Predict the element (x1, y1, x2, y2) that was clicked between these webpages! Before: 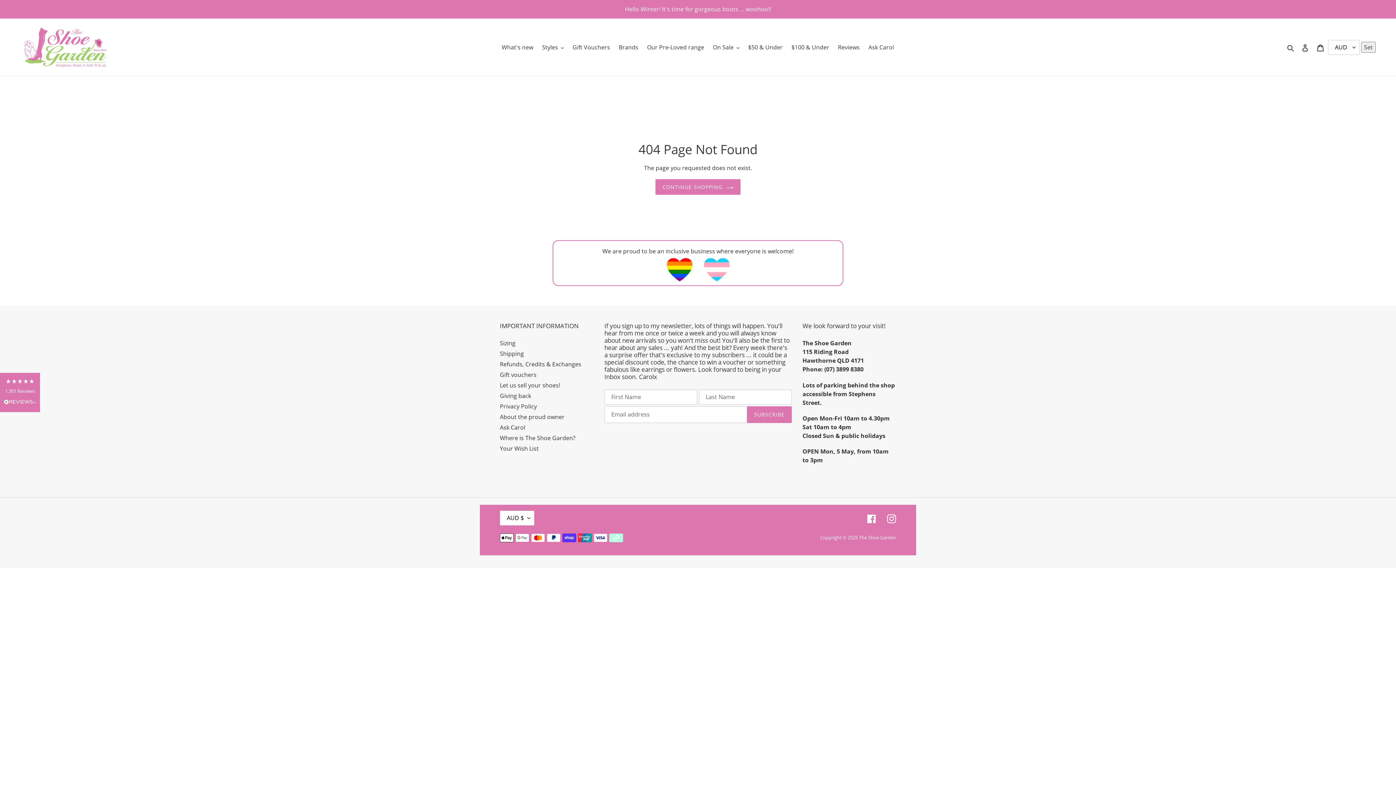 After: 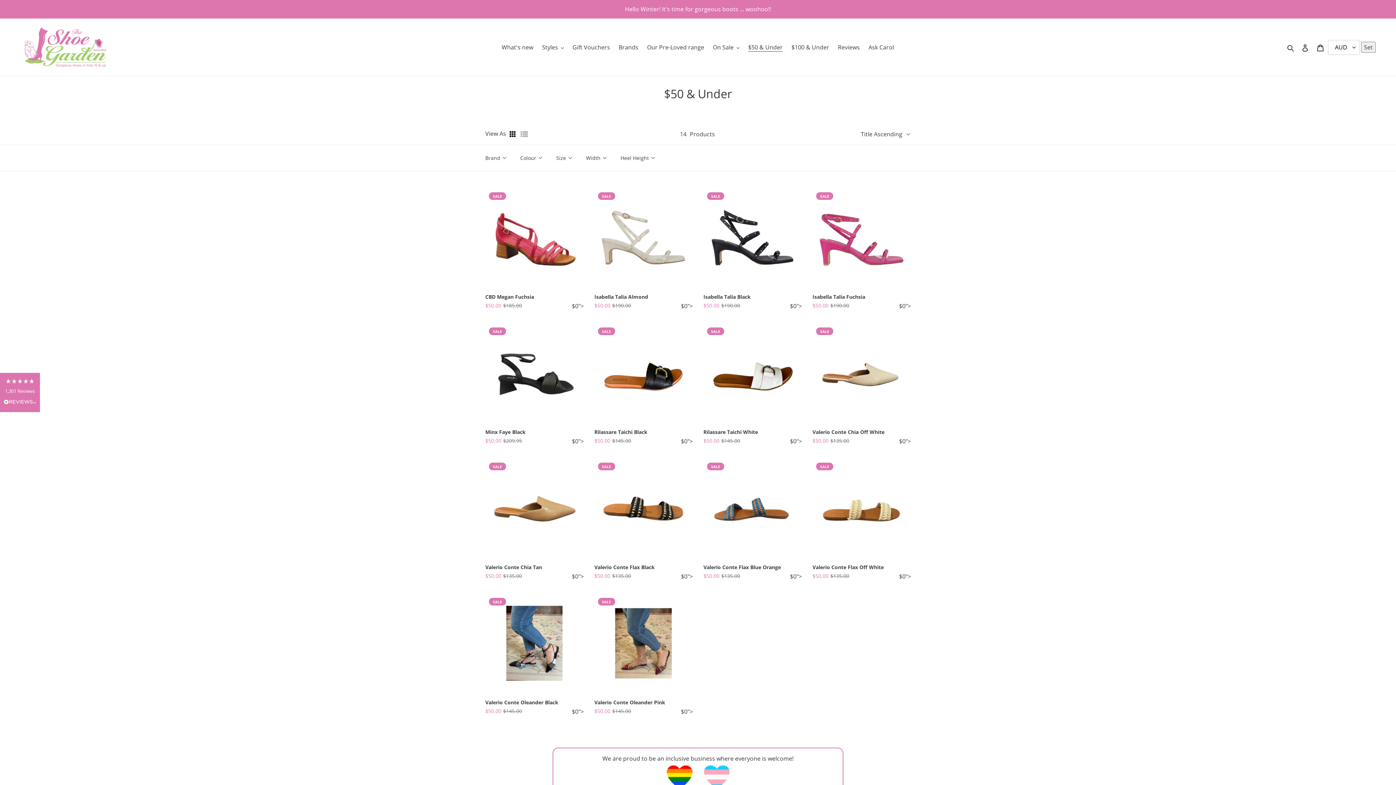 Action: bbox: (744, 41, 786, 52) label: $50 & Under